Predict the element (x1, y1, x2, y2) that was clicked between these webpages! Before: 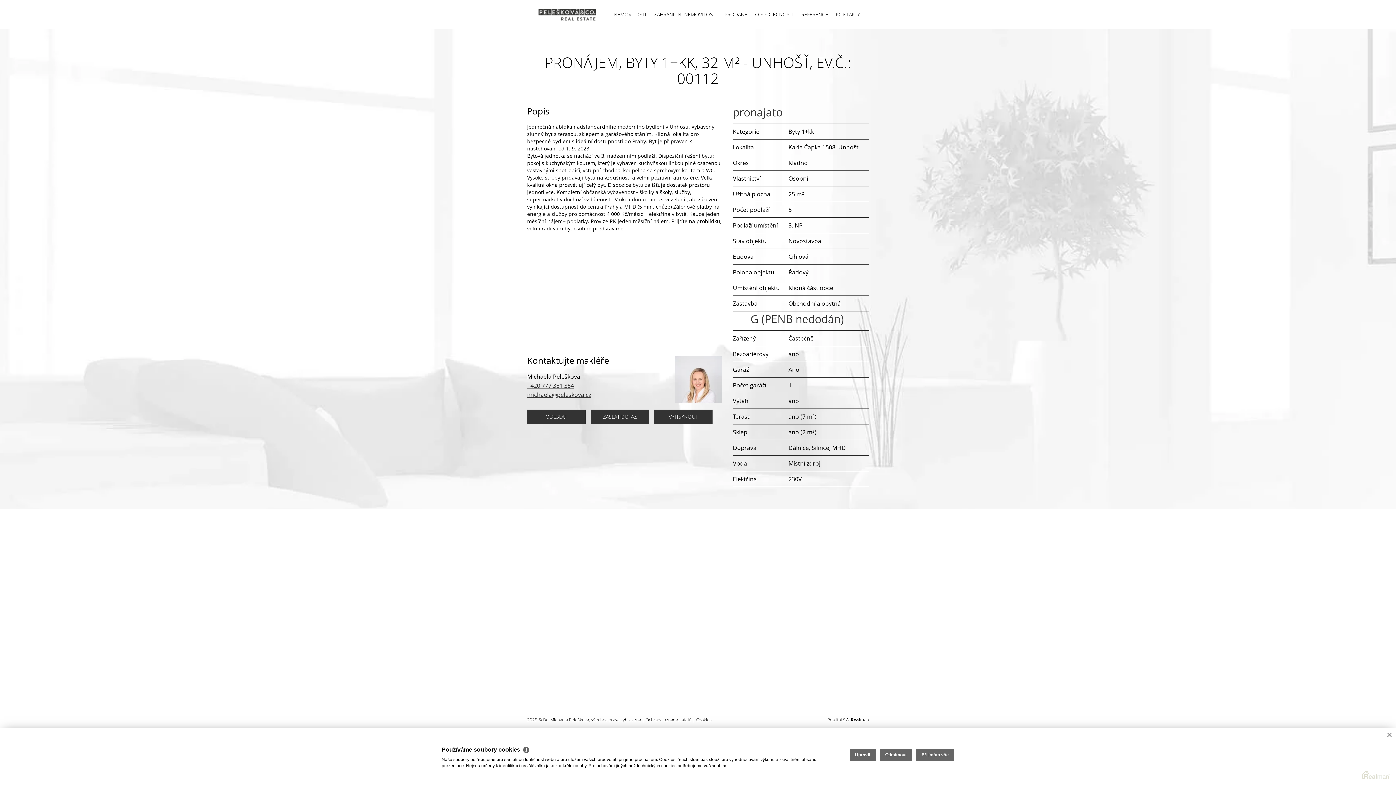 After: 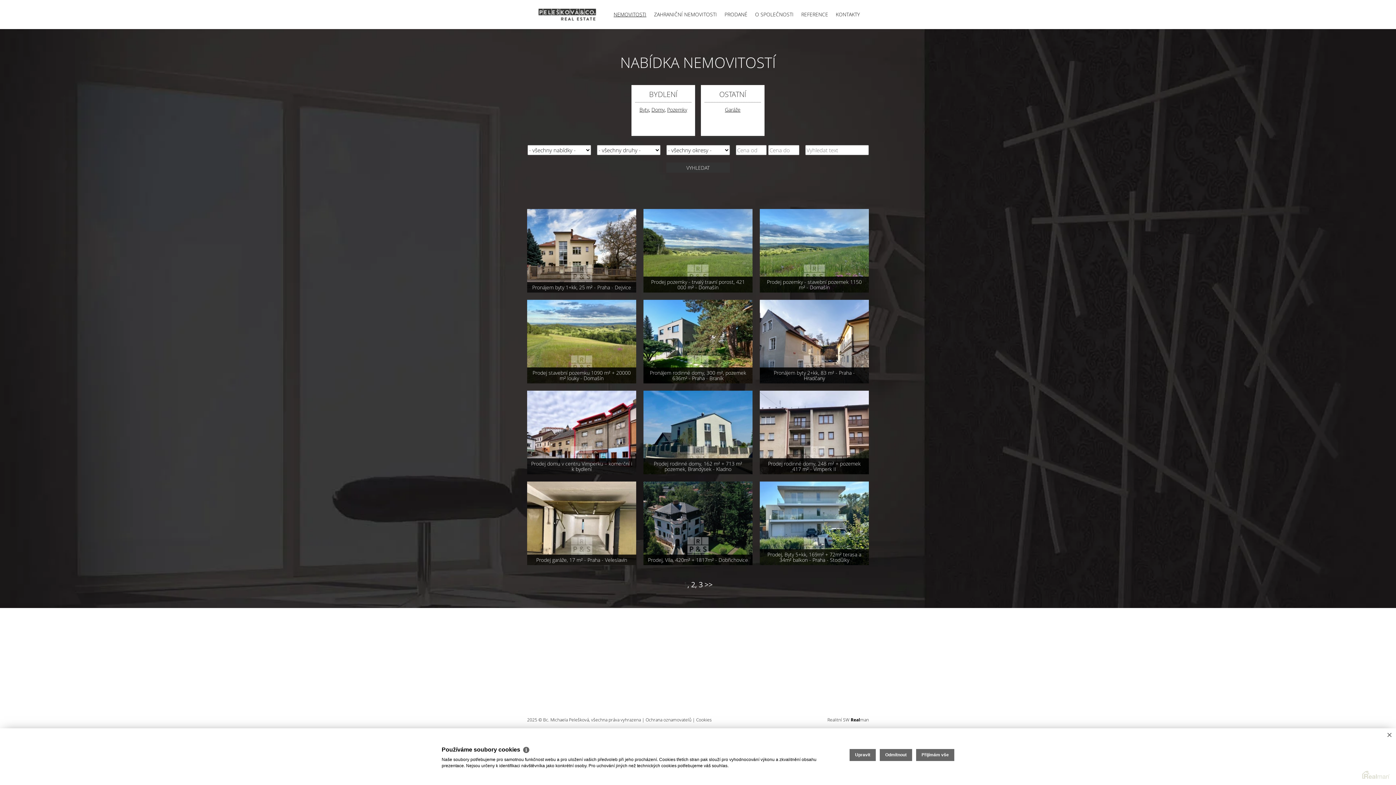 Action: bbox: (610, 10, 650, 18) label: NEMOVITOSTI